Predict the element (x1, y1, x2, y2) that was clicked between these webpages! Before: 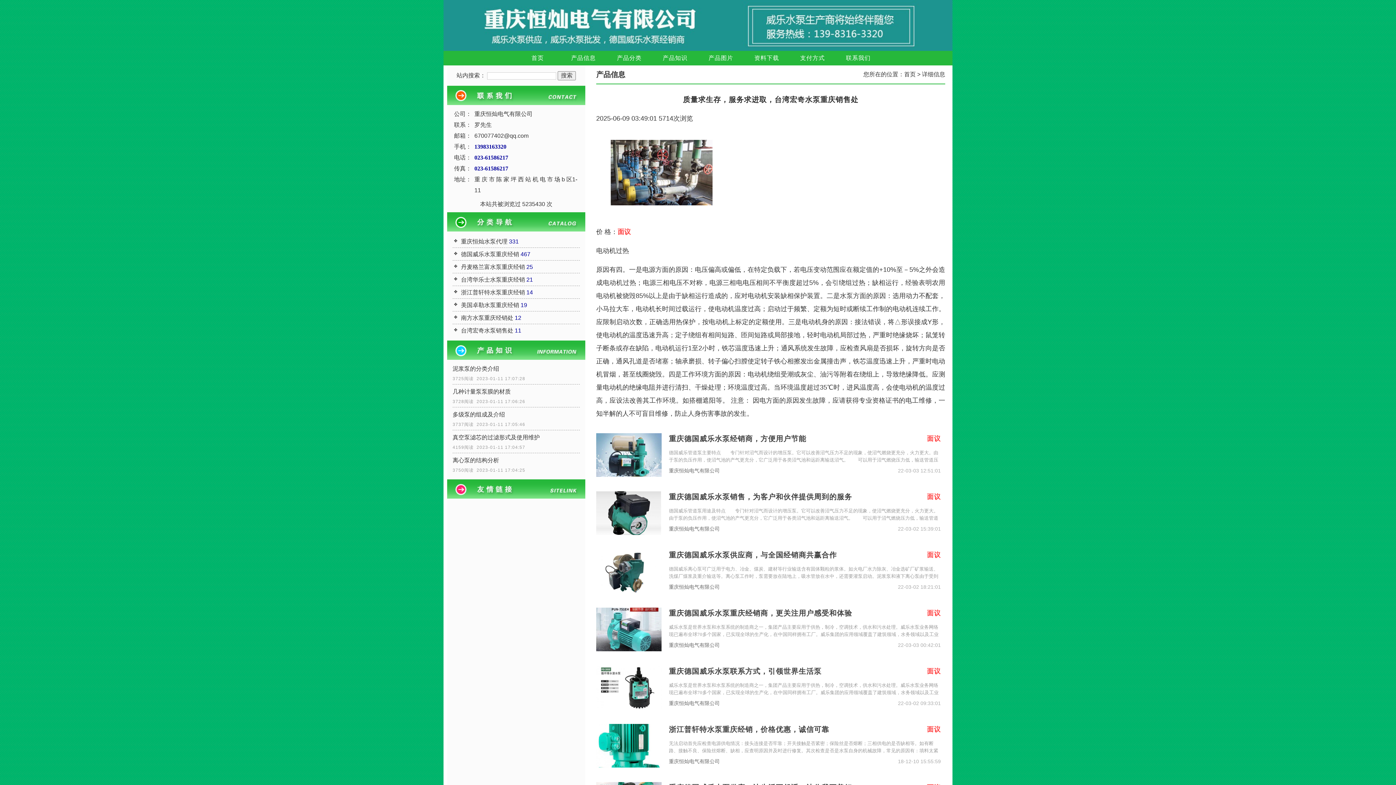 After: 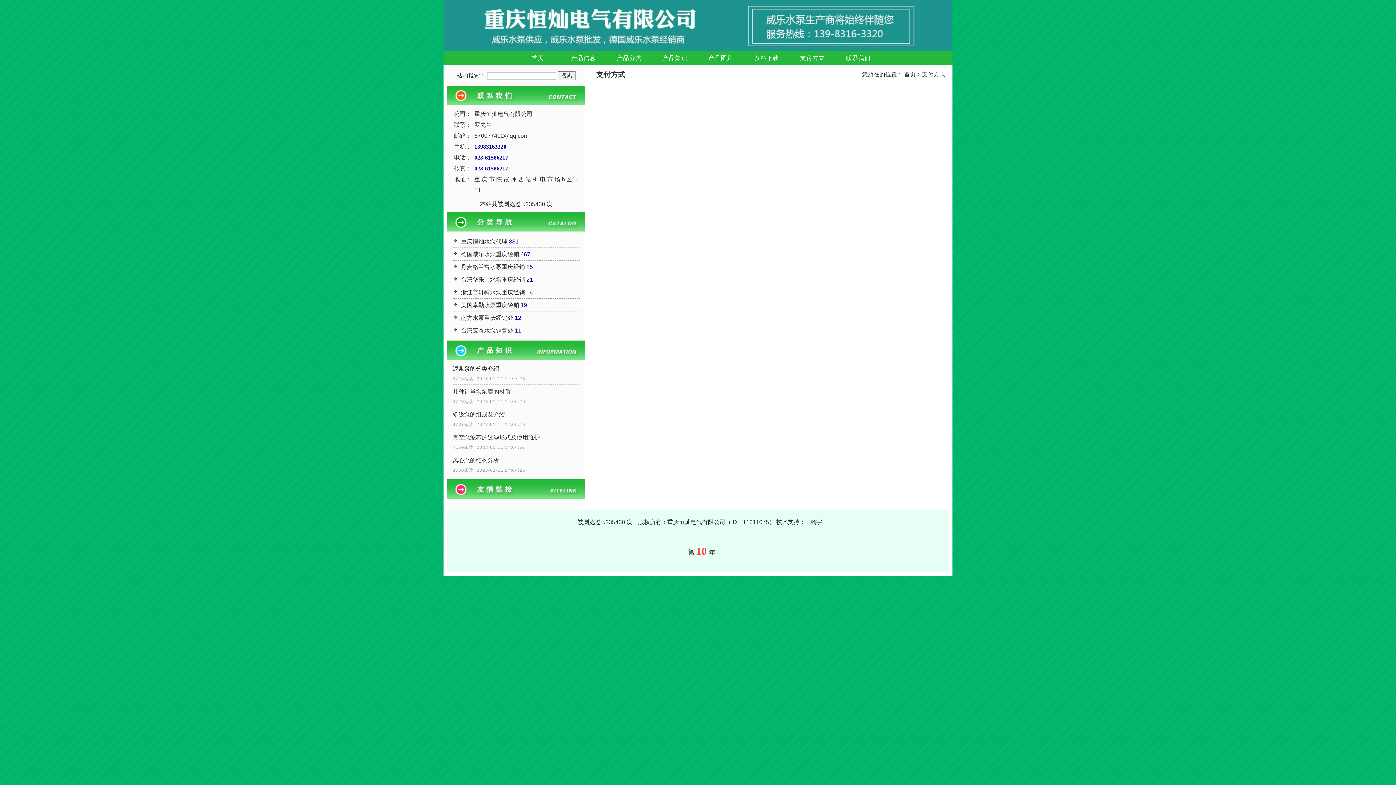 Action: bbox: (789, 50, 835, 65) label: 支付方式